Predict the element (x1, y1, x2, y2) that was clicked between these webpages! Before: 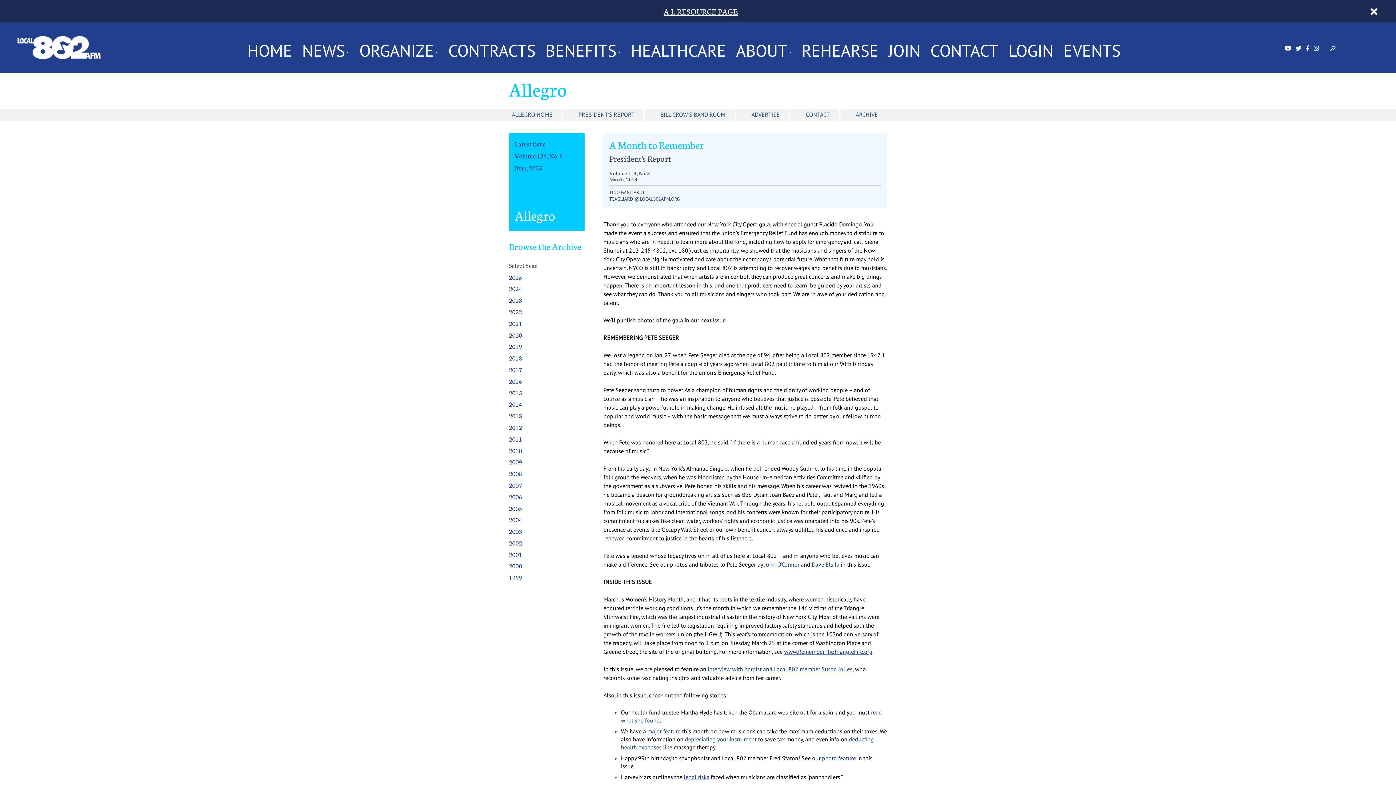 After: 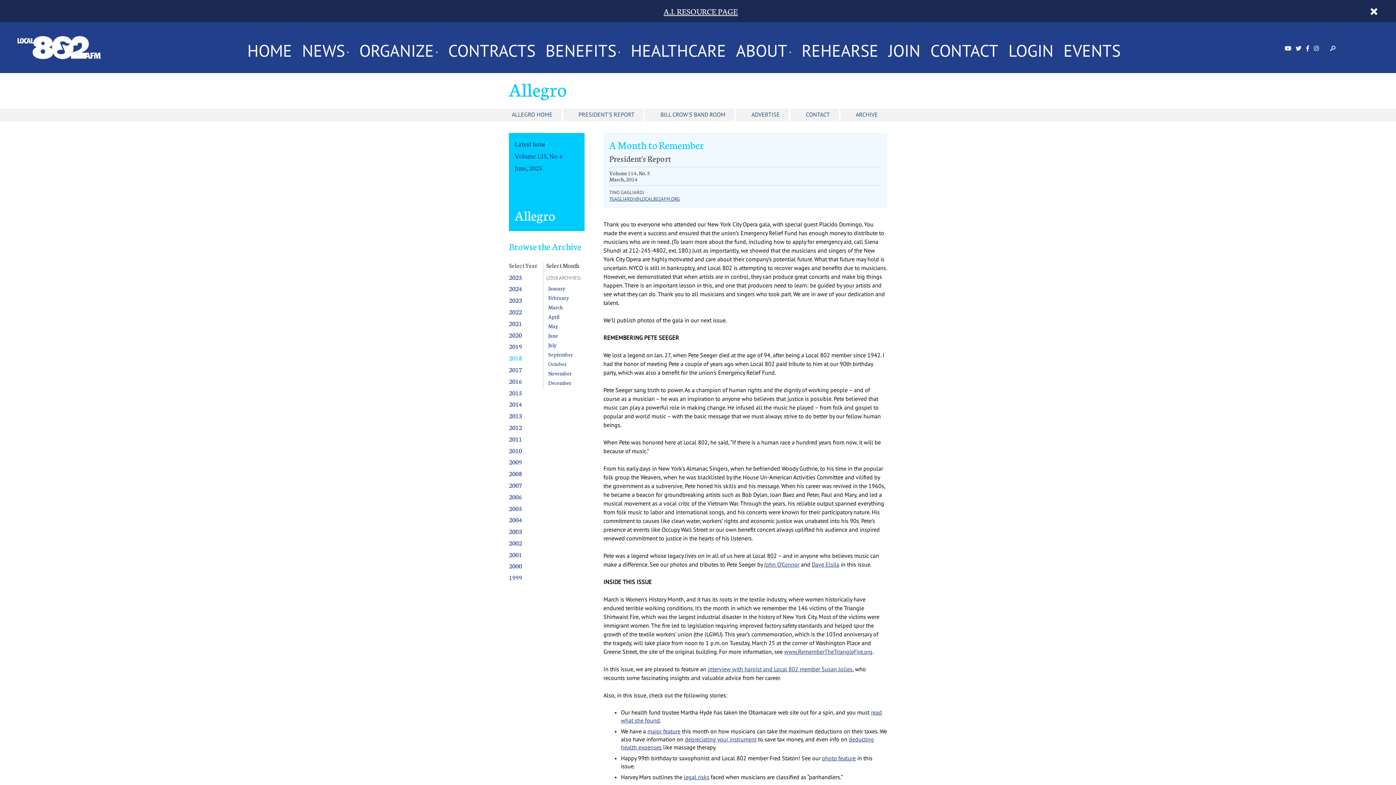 Action: label: 2018 bbox: (509, 353, 522, 362)